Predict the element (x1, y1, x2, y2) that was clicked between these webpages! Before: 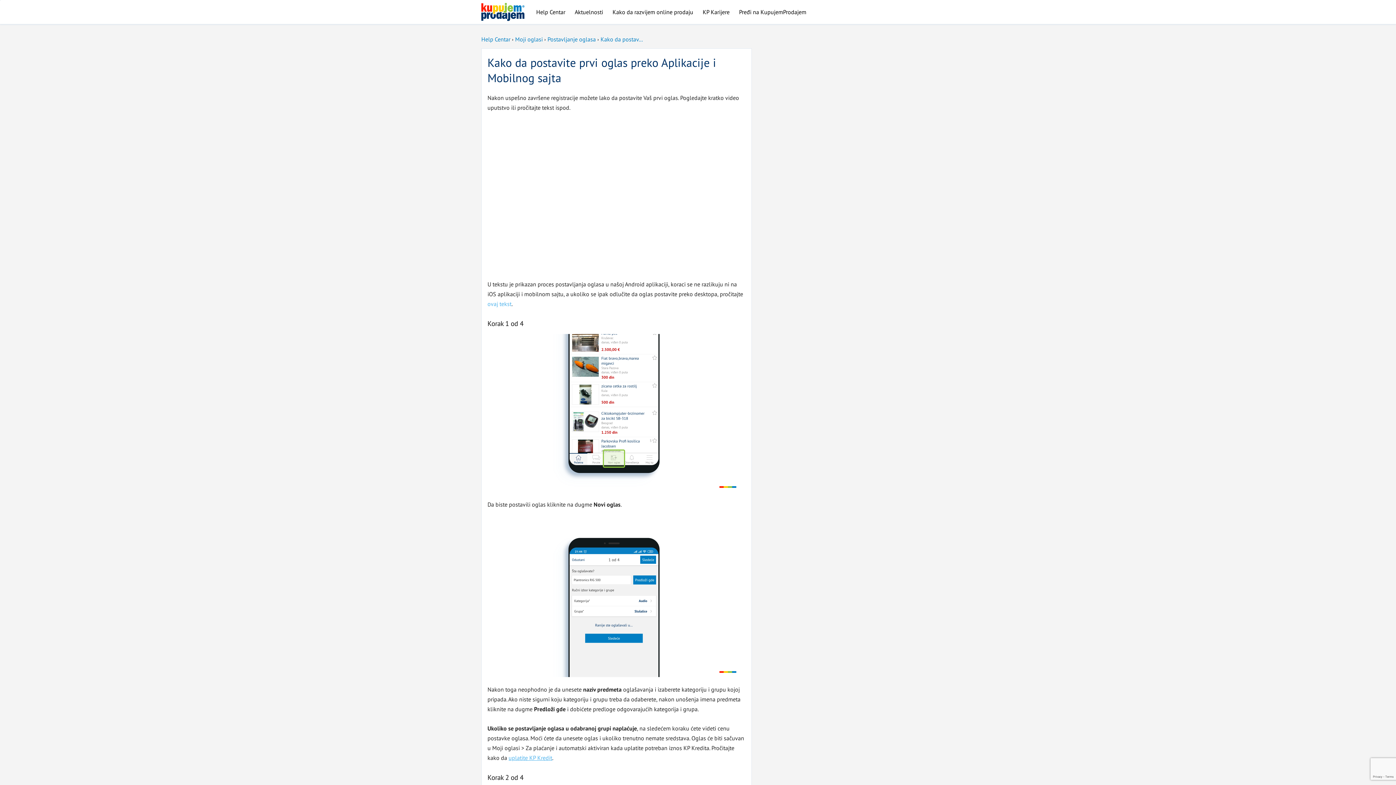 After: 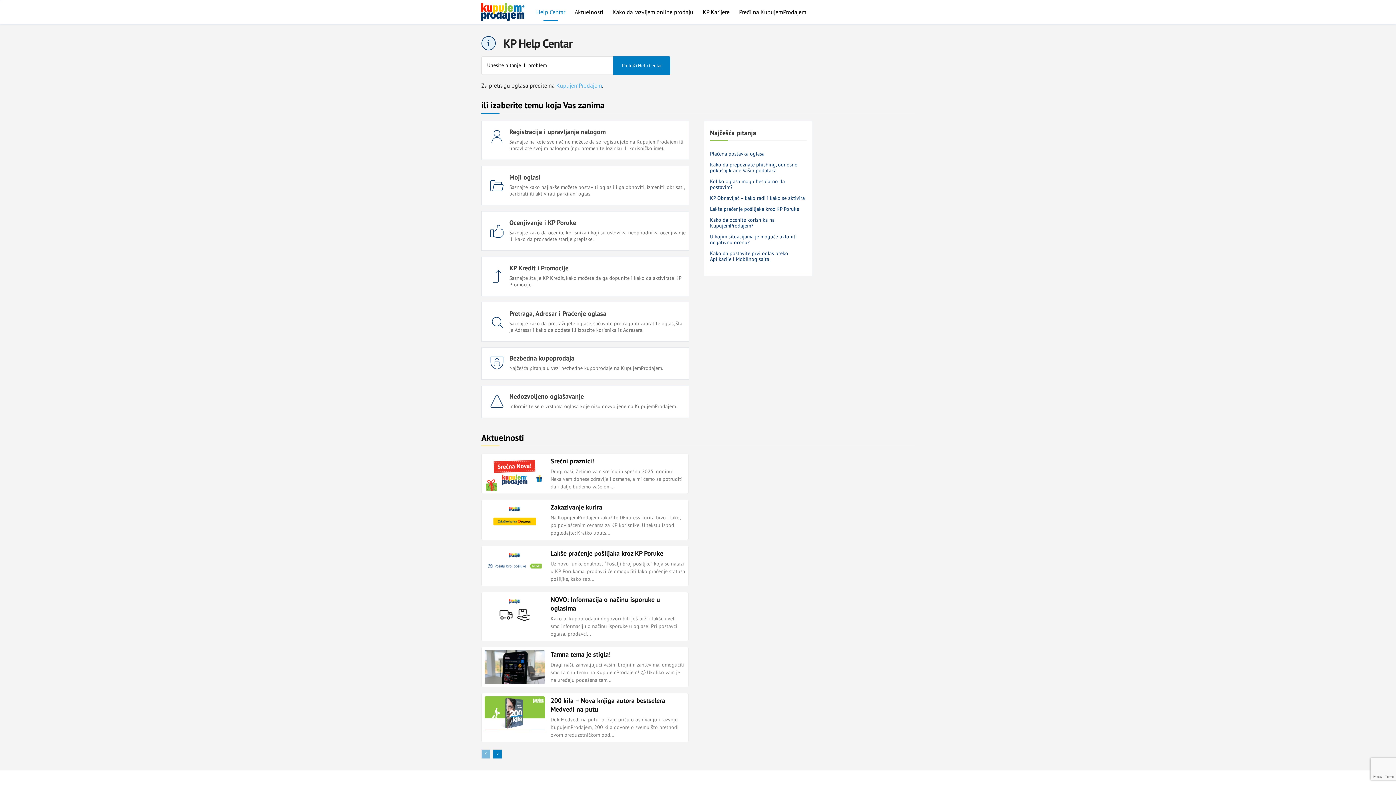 Action: label: Logo bbox: (481, 2, 533, 21)